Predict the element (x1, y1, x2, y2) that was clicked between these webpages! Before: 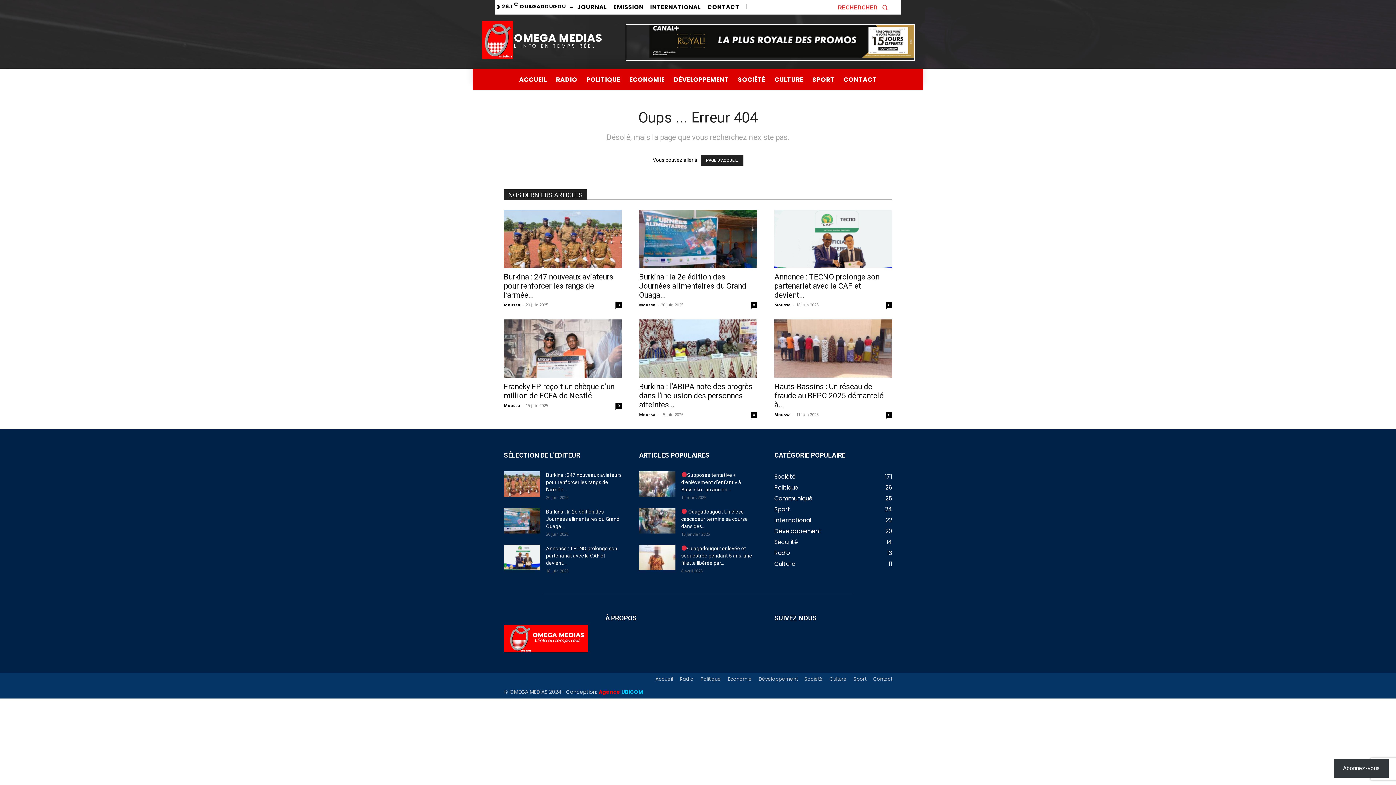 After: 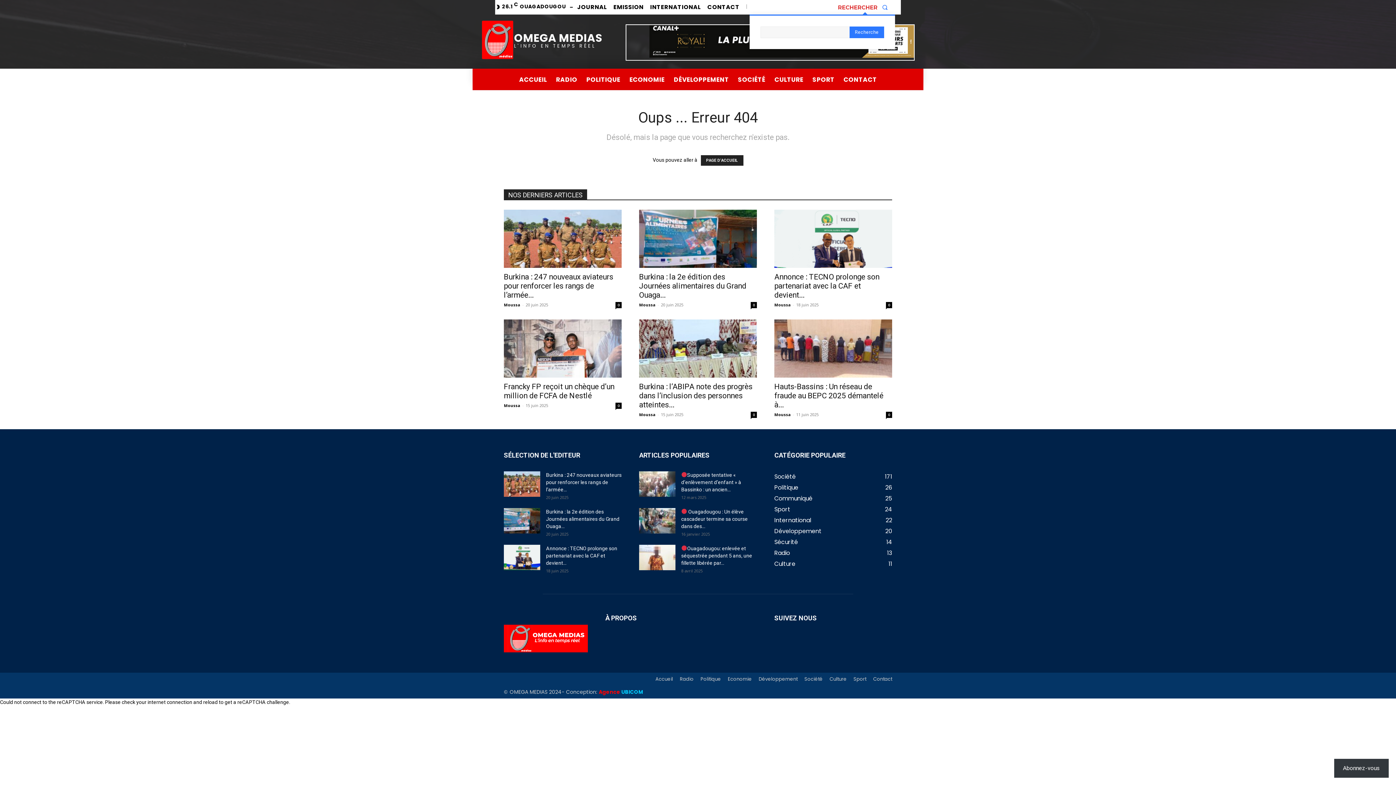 Action: bbox: (838, 0, 892, 14) label: Rechercher